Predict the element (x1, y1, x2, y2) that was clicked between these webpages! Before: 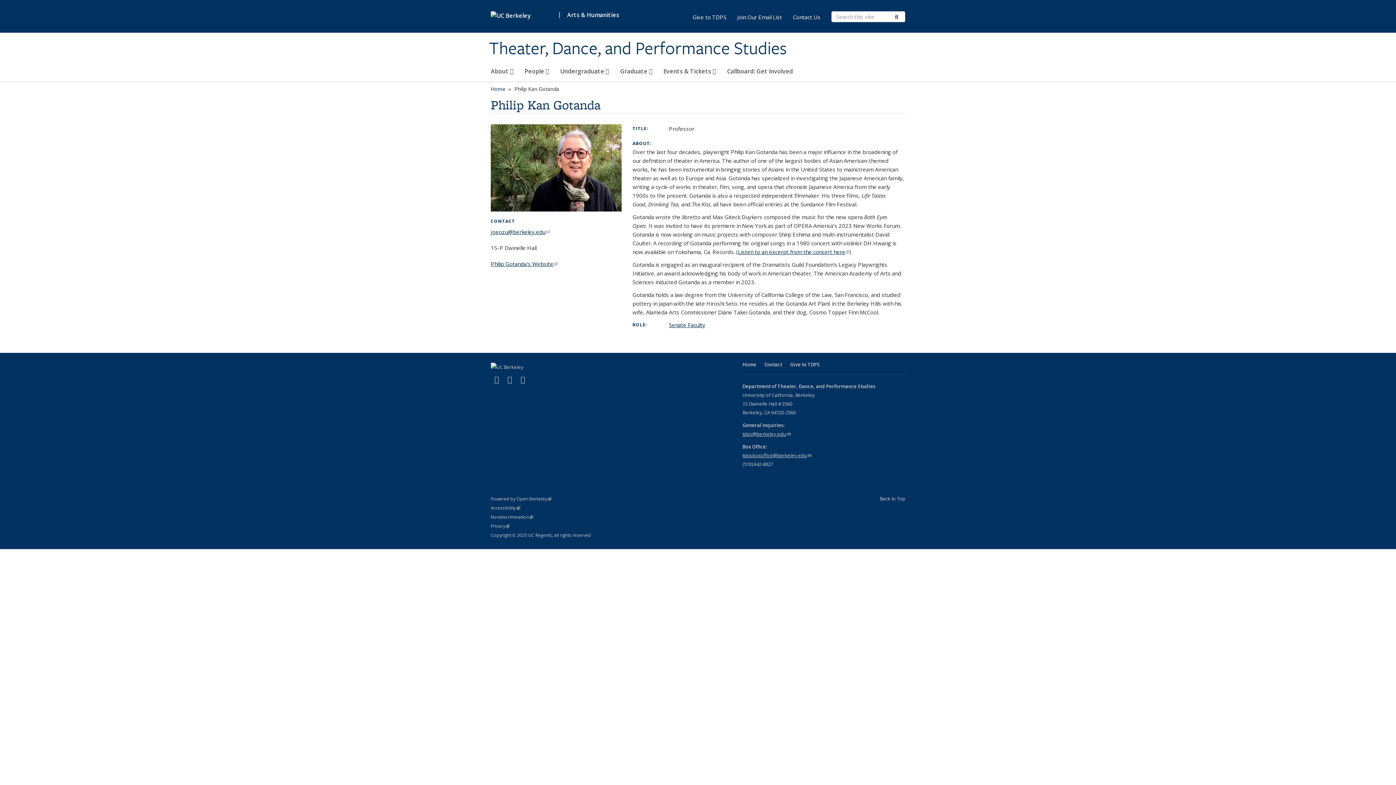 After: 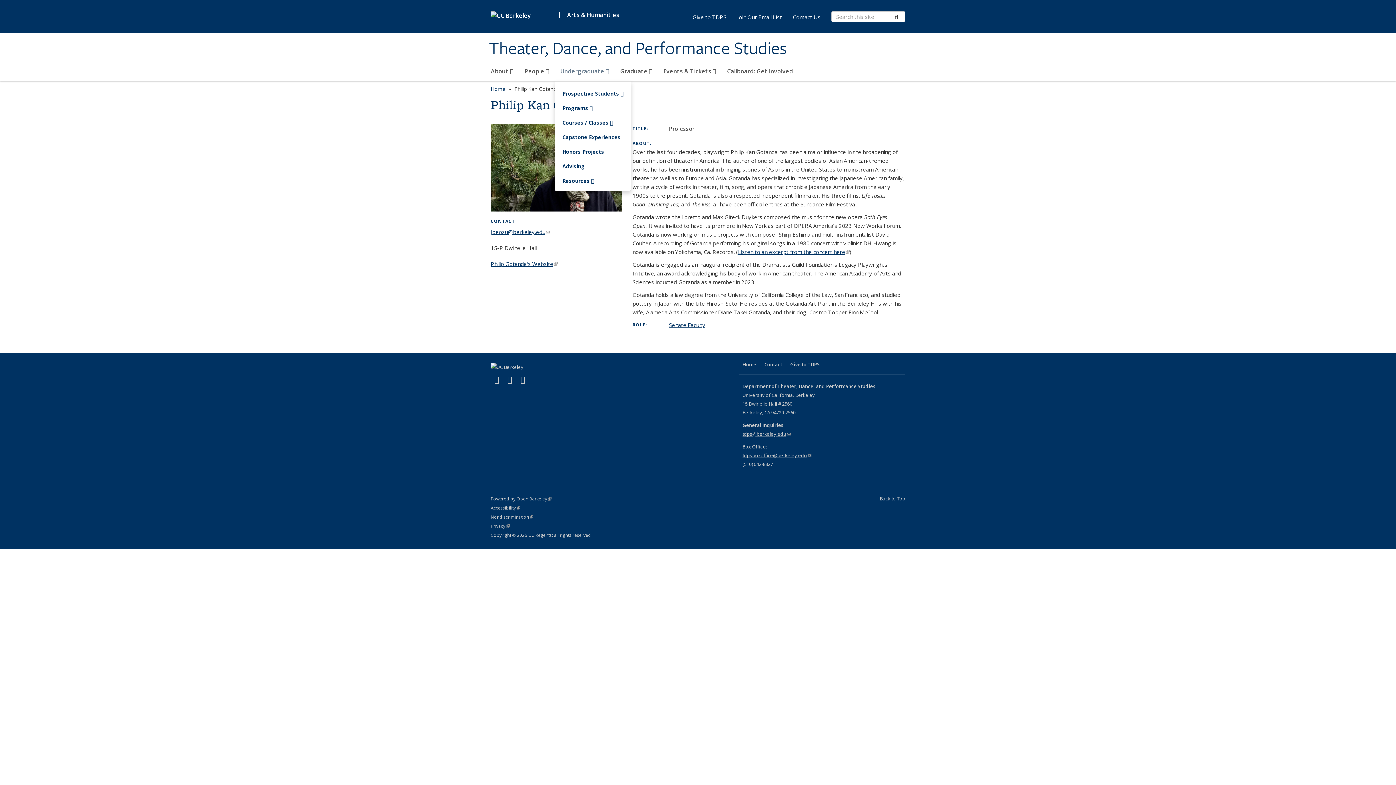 Action: bbox: (560, 64, 609, 81) label: Undergraduate 